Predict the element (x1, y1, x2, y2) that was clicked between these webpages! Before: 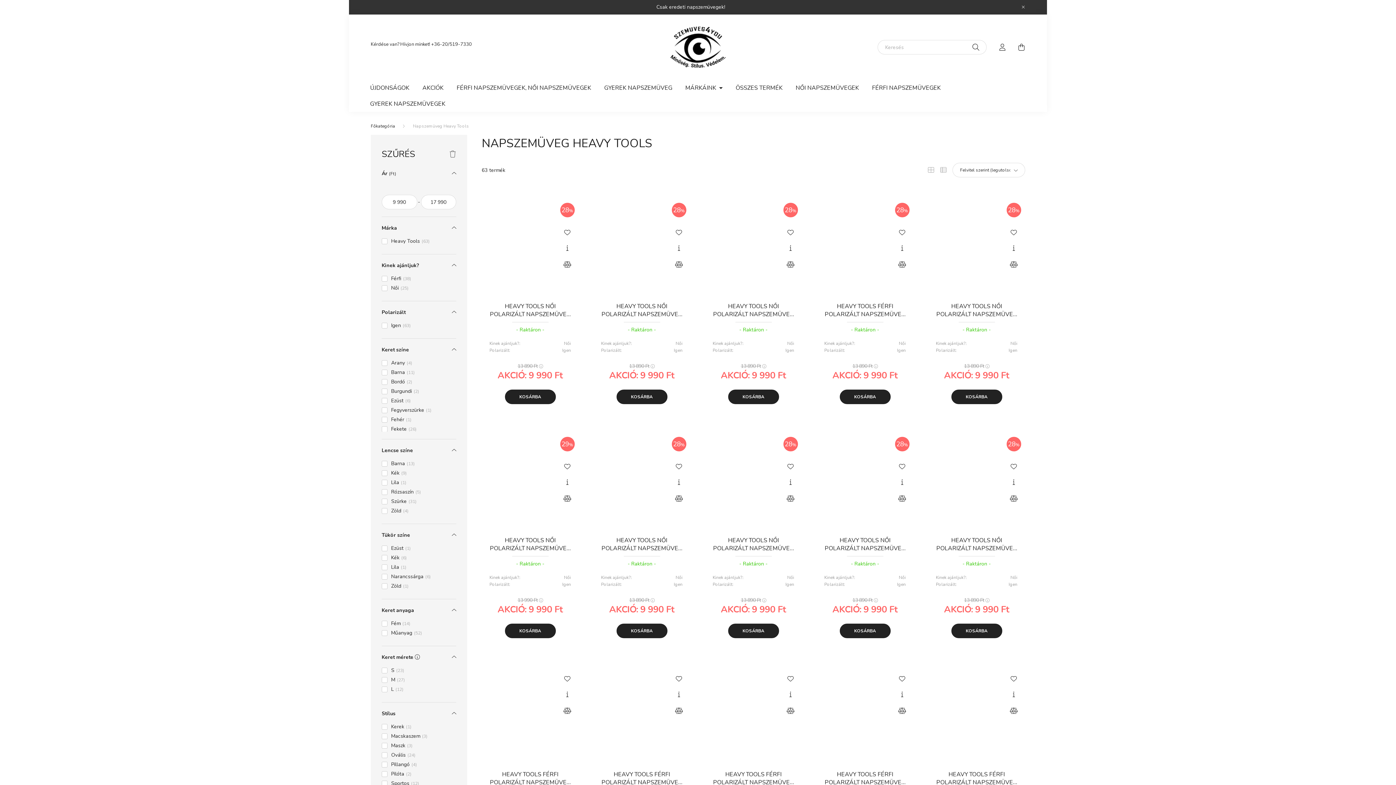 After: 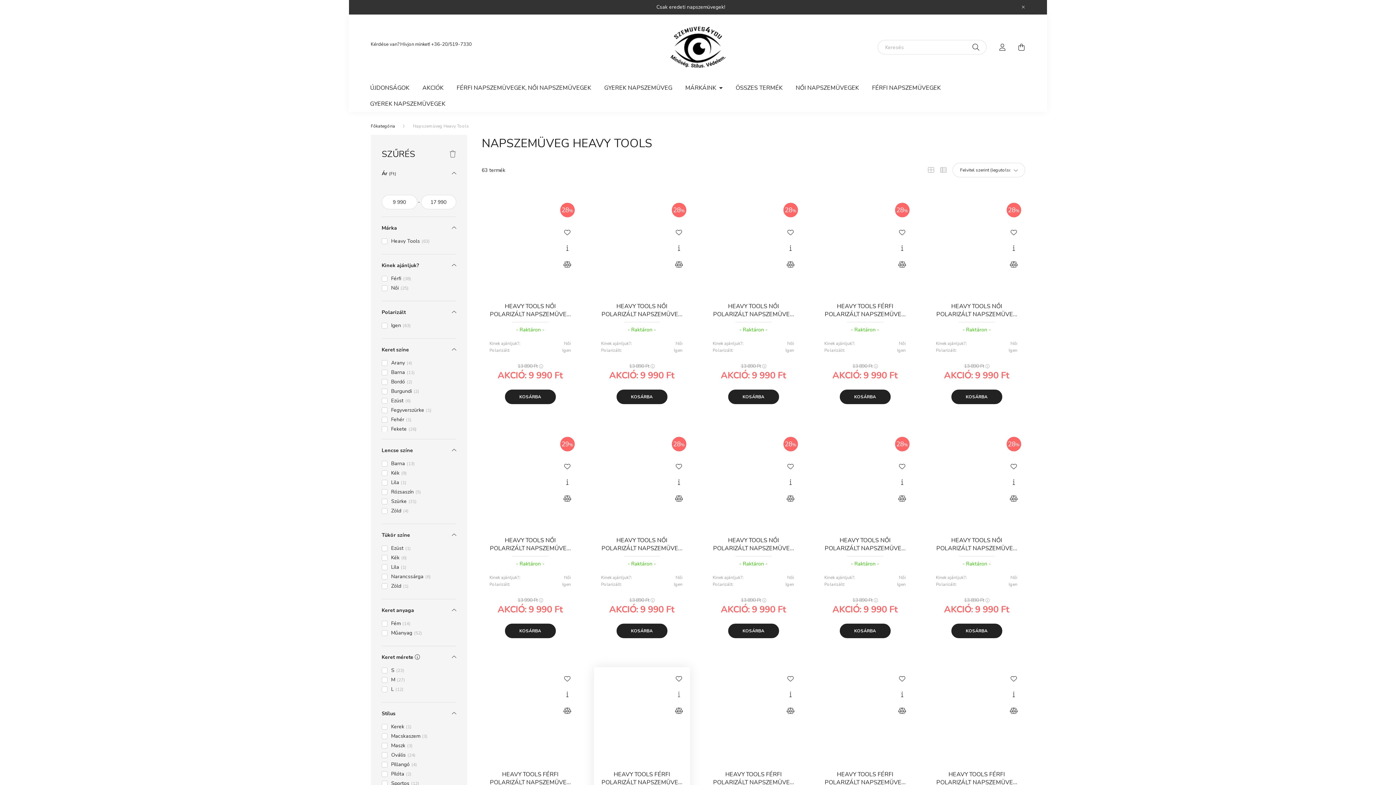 Action: label: Gyorsnézet bbox: (671, 687, 686, 702)